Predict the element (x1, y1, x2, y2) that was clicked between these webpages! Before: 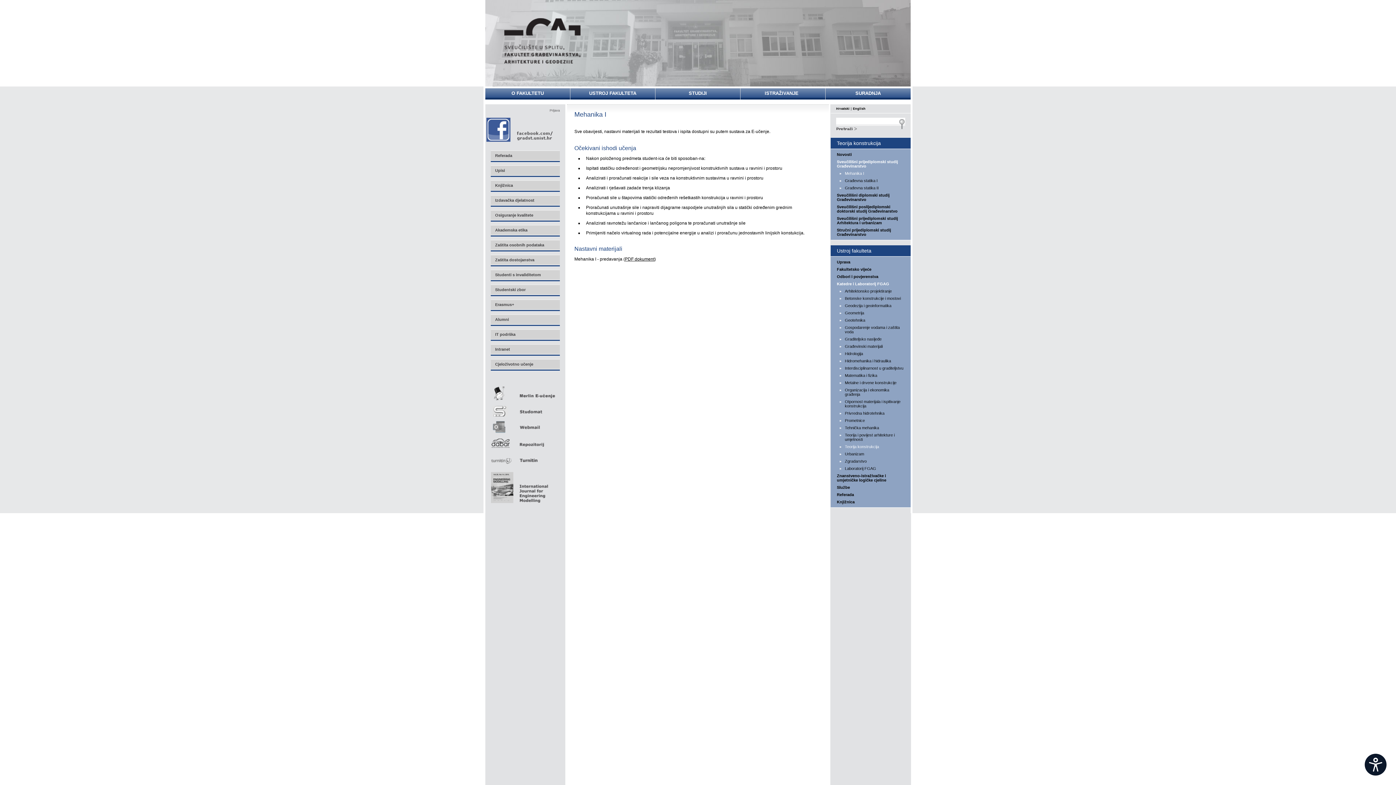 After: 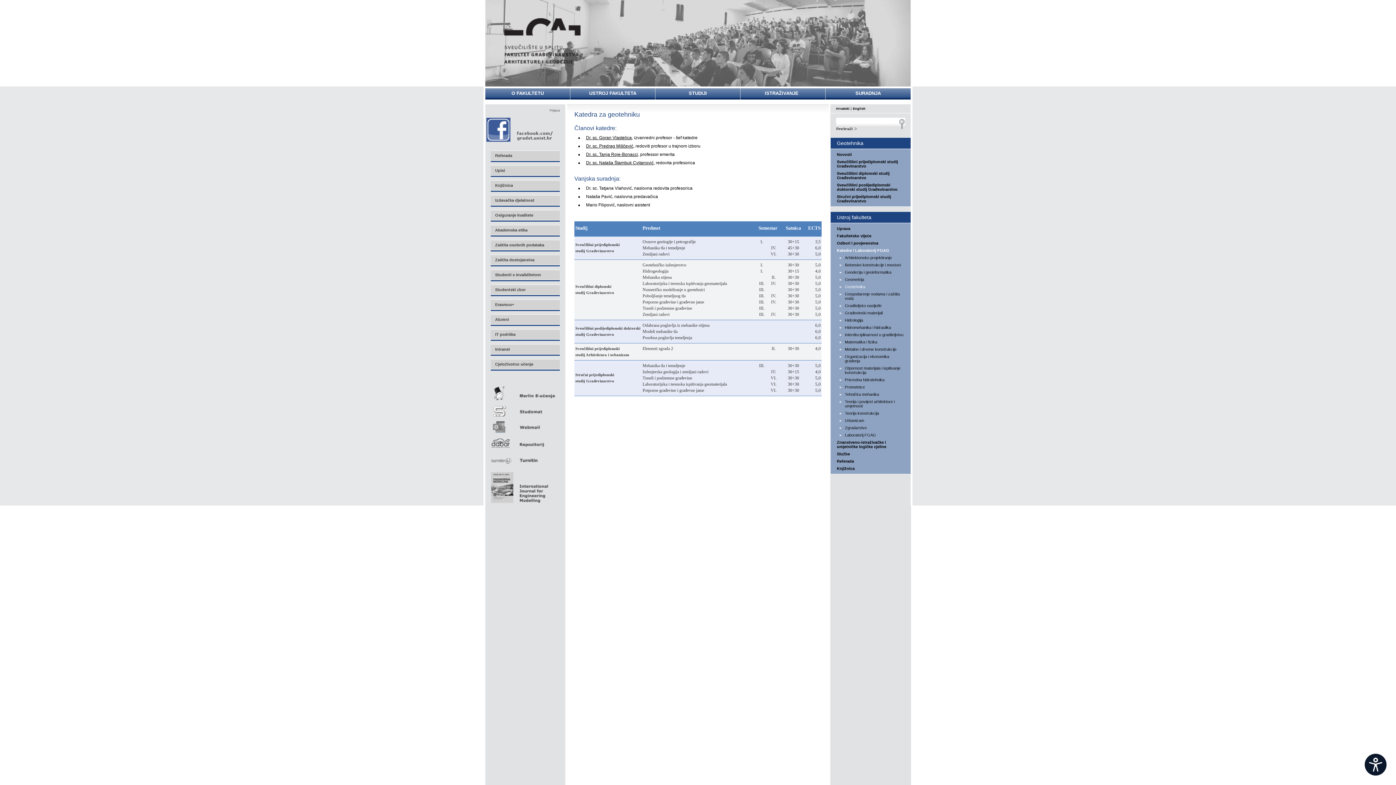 Action: bbox: (836, 316, 910, 324) label: Geotehnika